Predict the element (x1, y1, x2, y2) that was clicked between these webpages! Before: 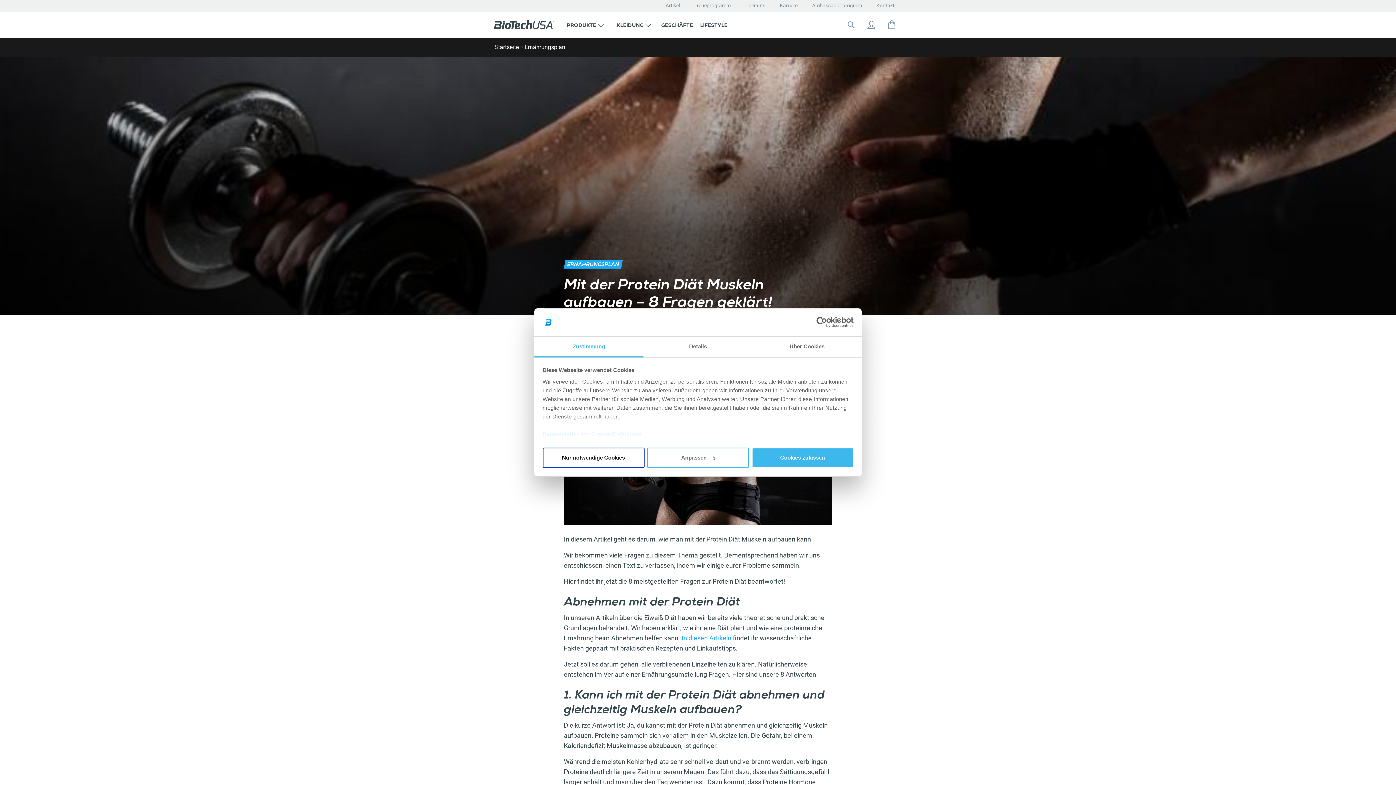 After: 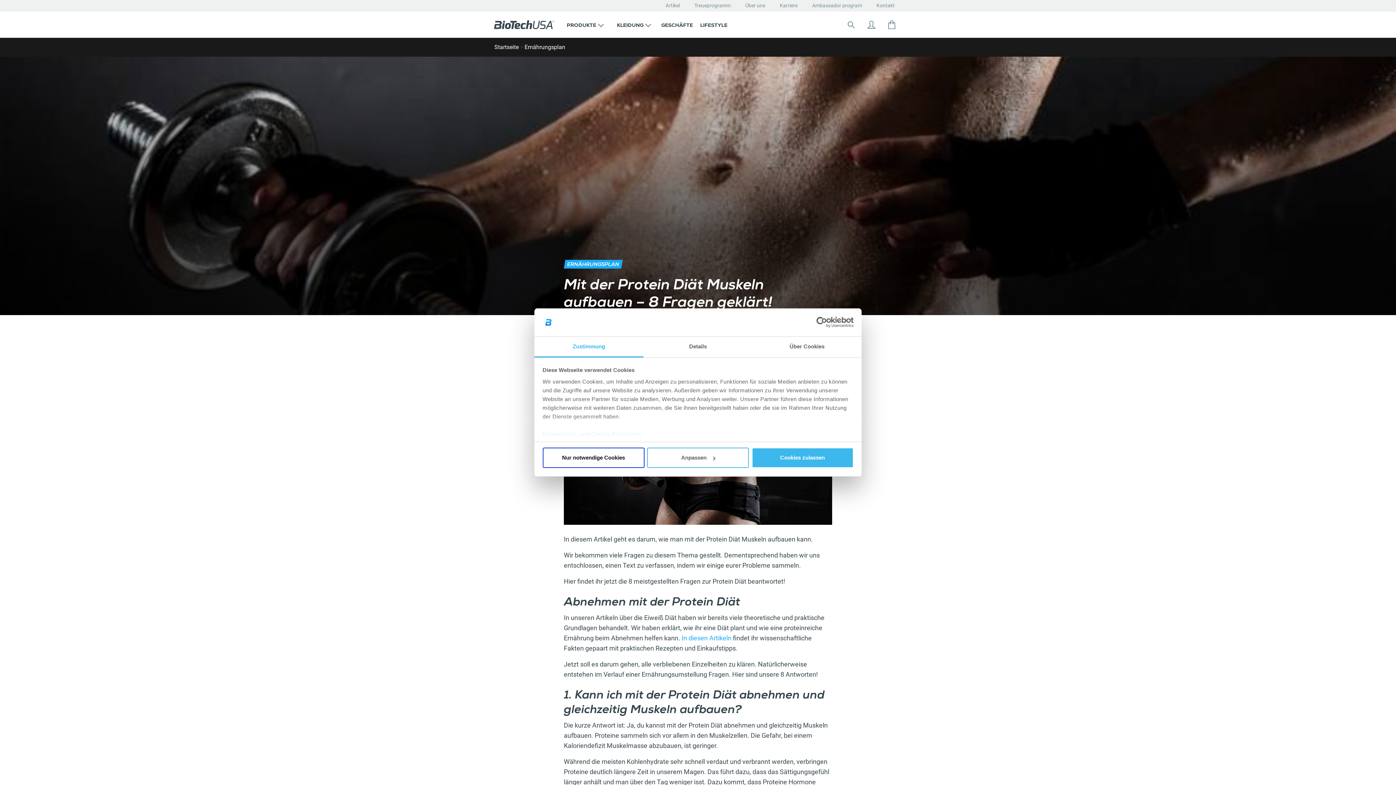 Action: bbox: (534, 336, 643, 357) label: Zustimmung